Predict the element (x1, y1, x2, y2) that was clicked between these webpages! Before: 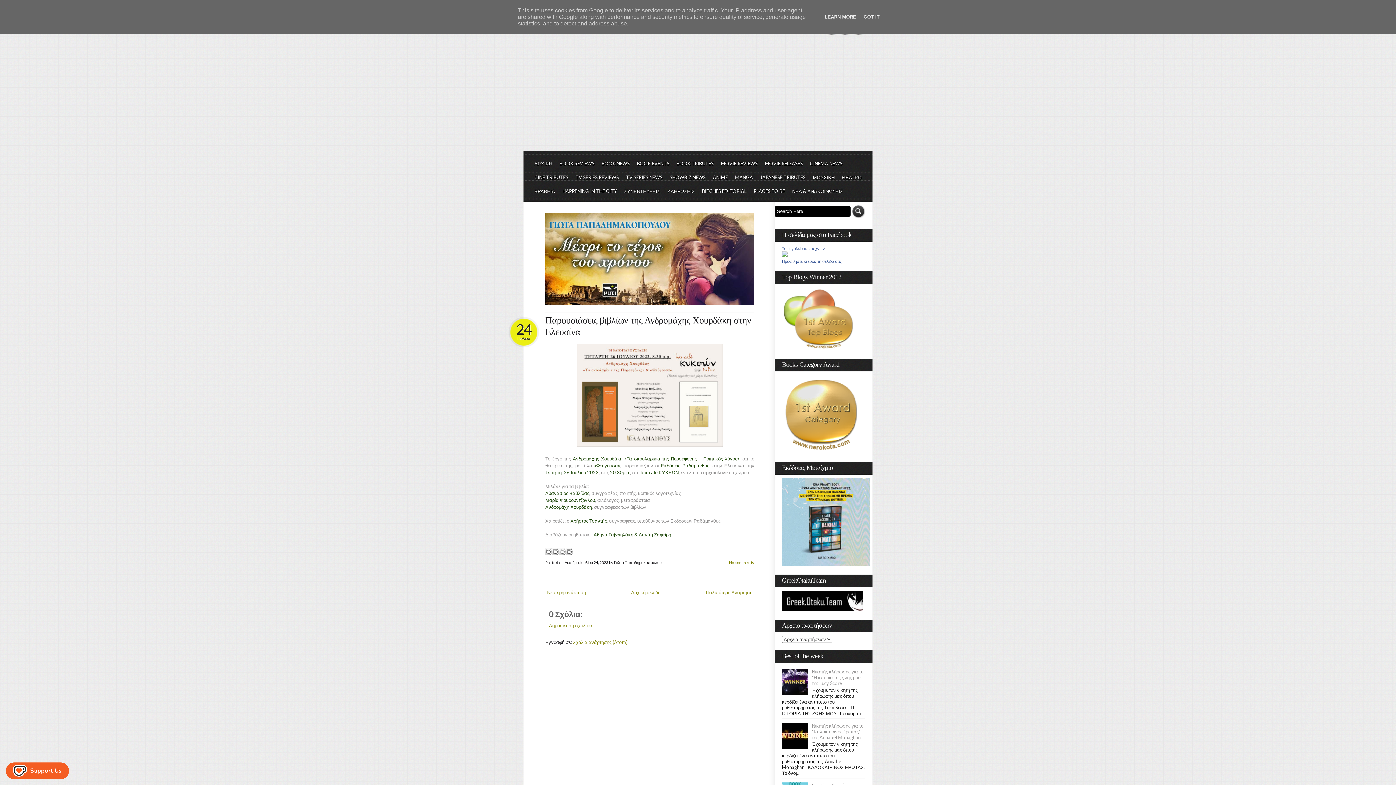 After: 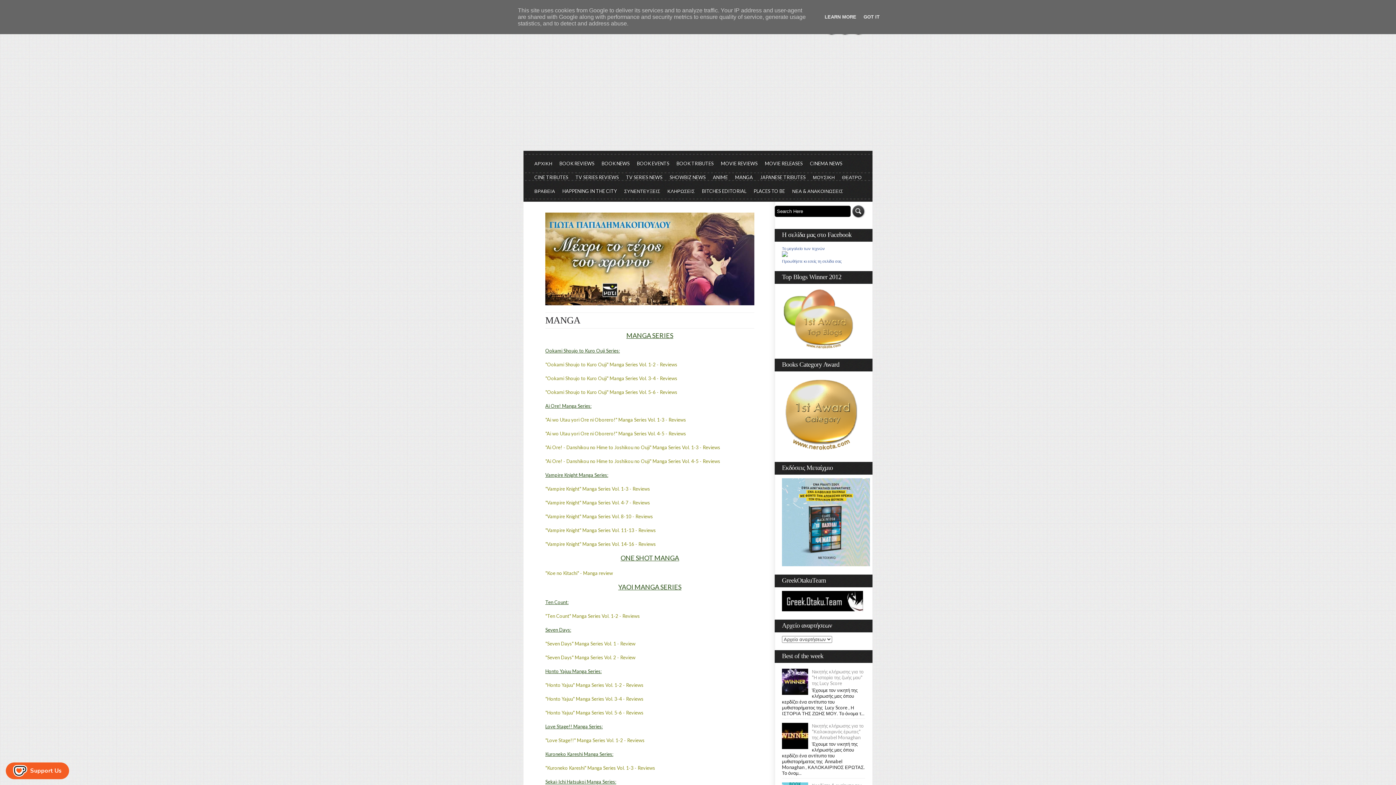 Action: bbox: (731, 170, 756, 184) label: MANGA